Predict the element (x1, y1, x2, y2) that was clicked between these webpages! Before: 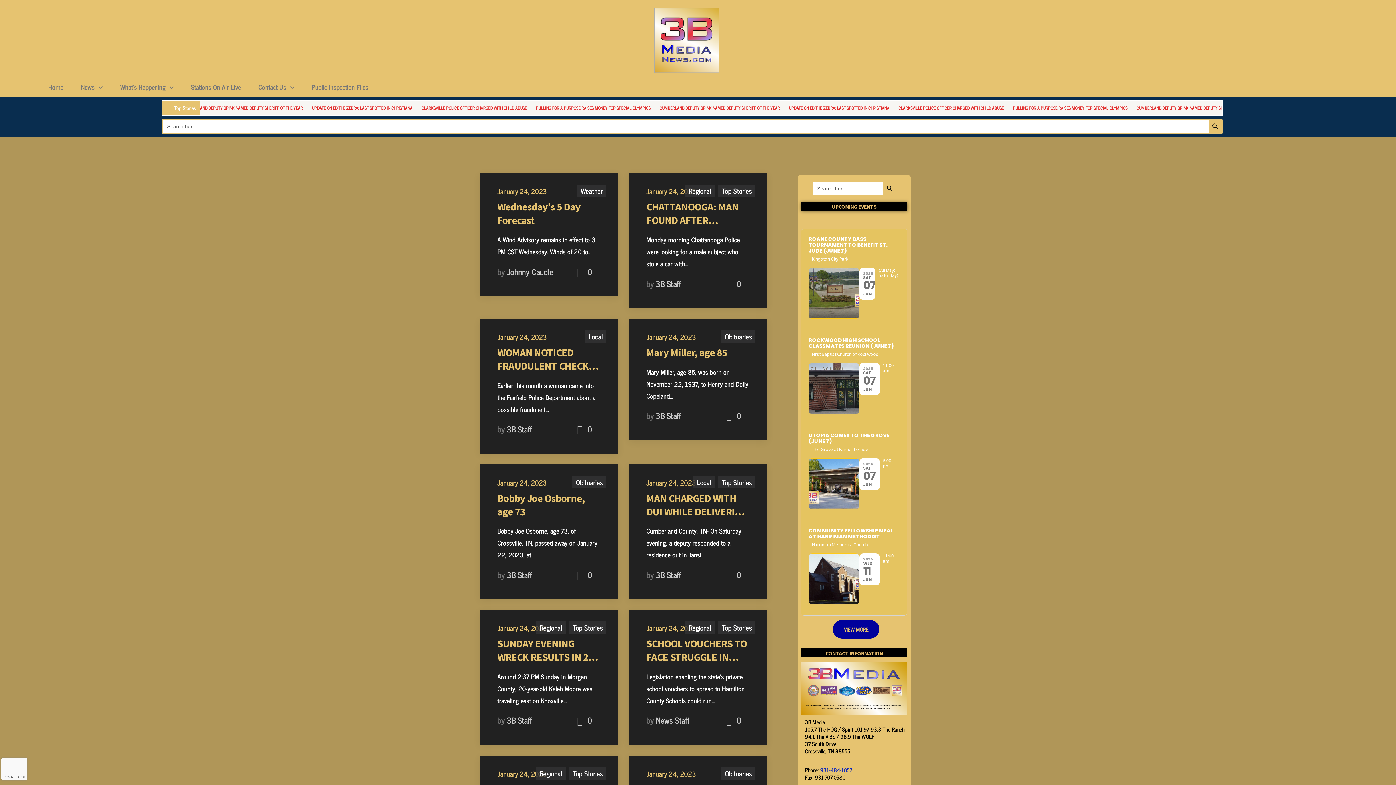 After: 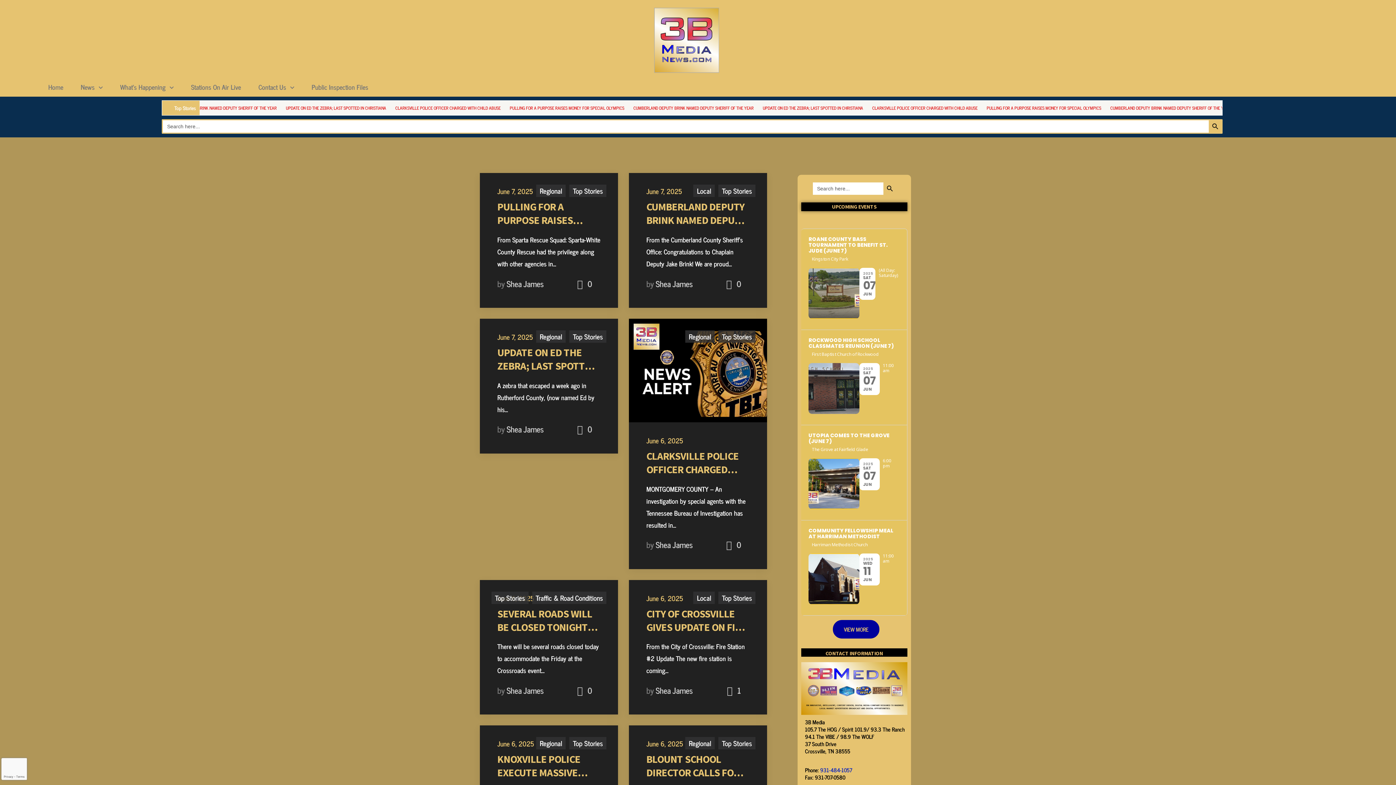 Action: bbox: (718, 621, 755, 634) label: Top Stories